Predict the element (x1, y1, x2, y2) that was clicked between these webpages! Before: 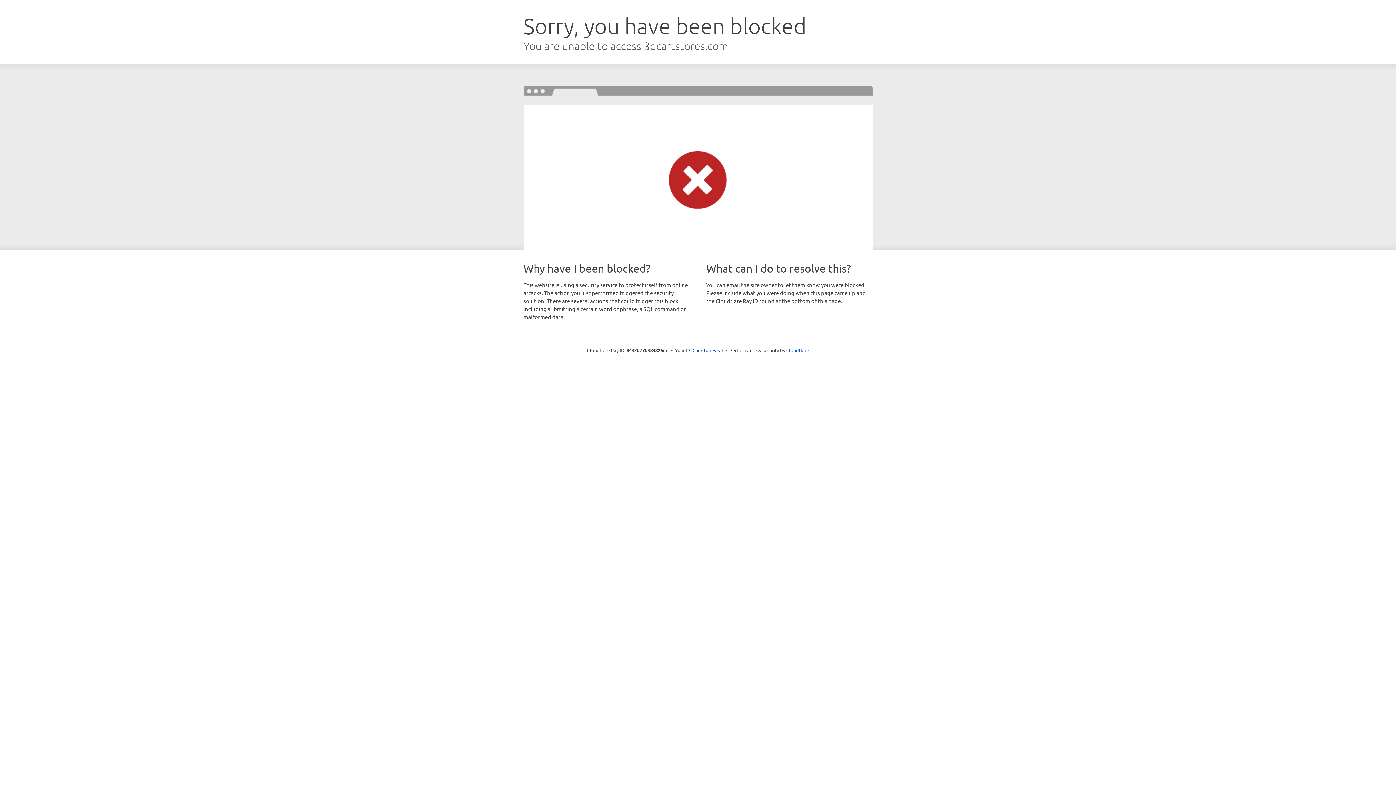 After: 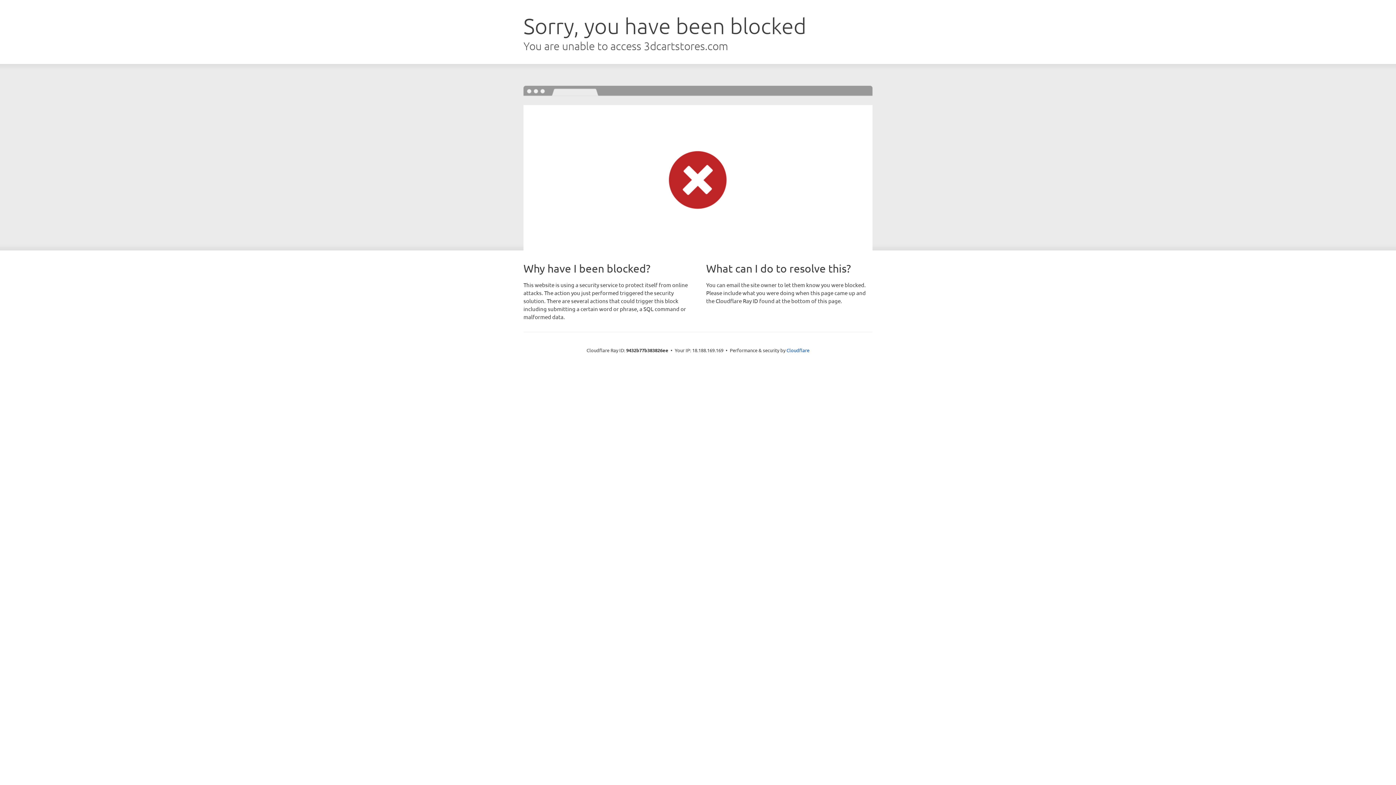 Action: label: Click to reveal bbox: (692, 346, 723, 353)